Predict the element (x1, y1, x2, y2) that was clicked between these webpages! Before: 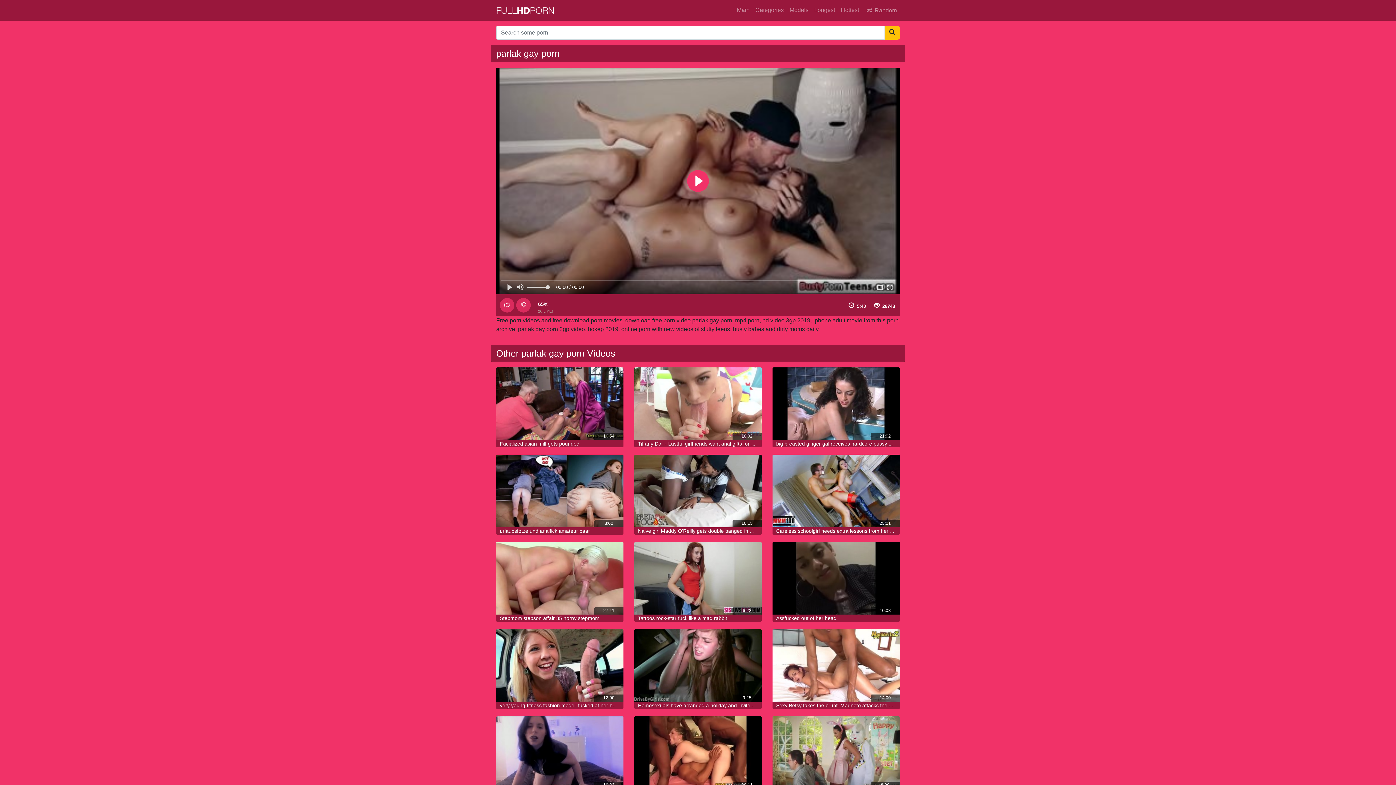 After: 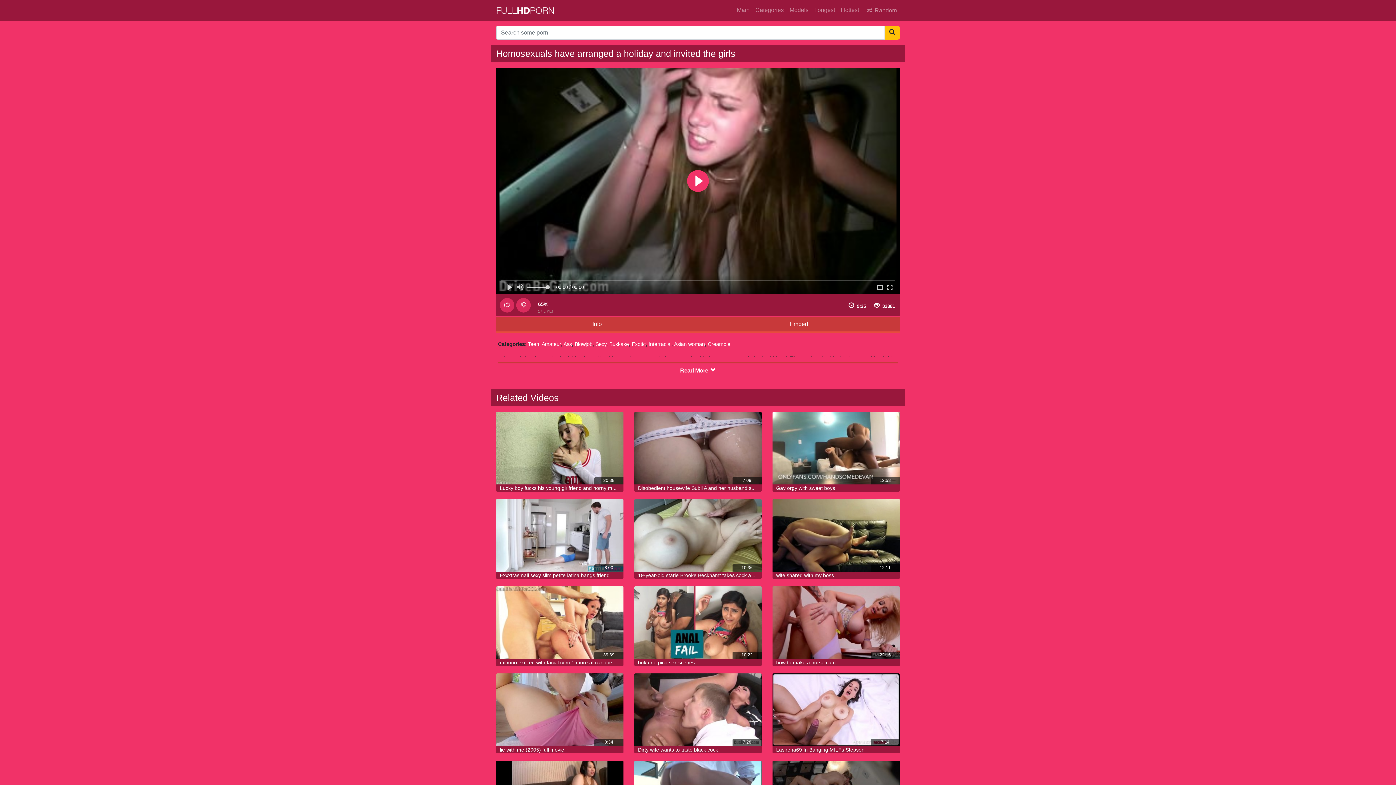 Action: bbox: (634, 629, 761, 702)